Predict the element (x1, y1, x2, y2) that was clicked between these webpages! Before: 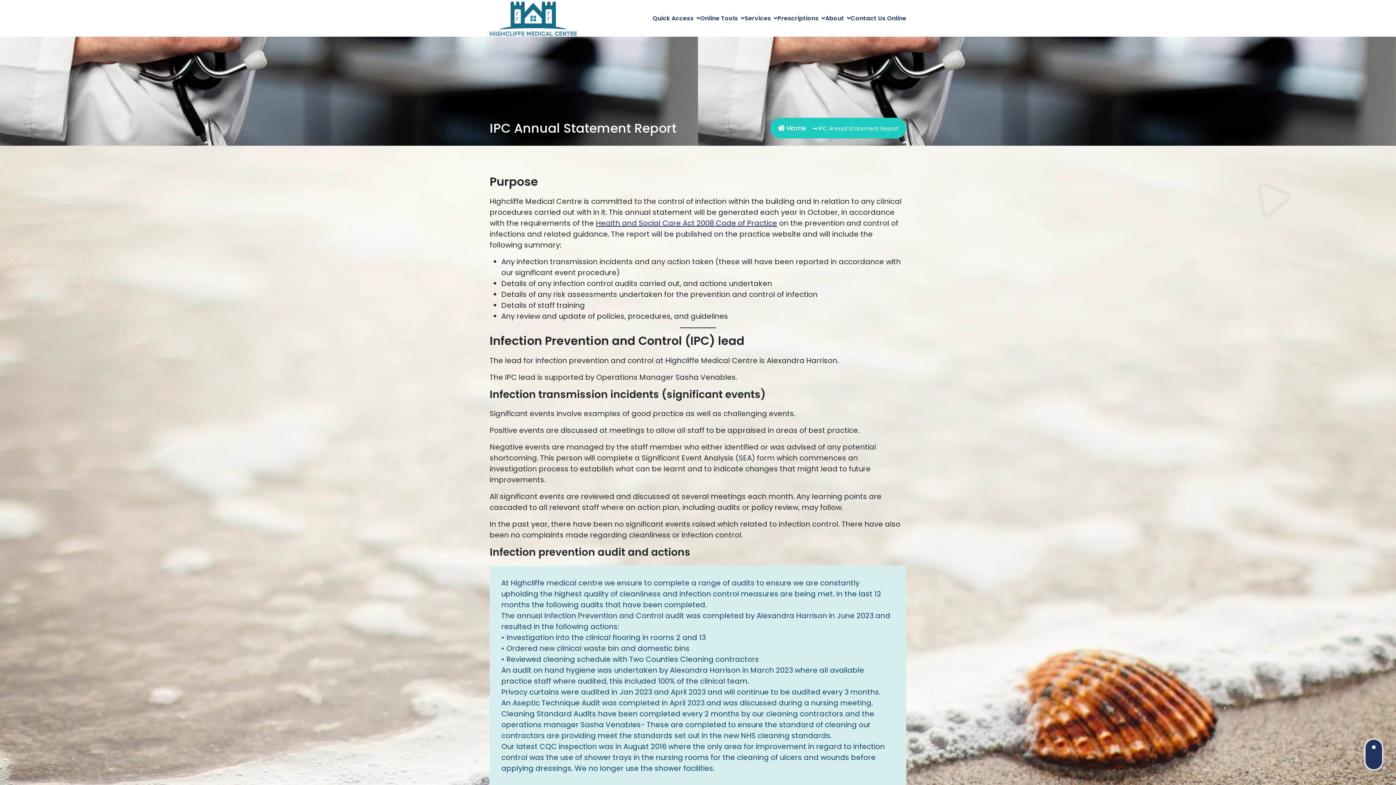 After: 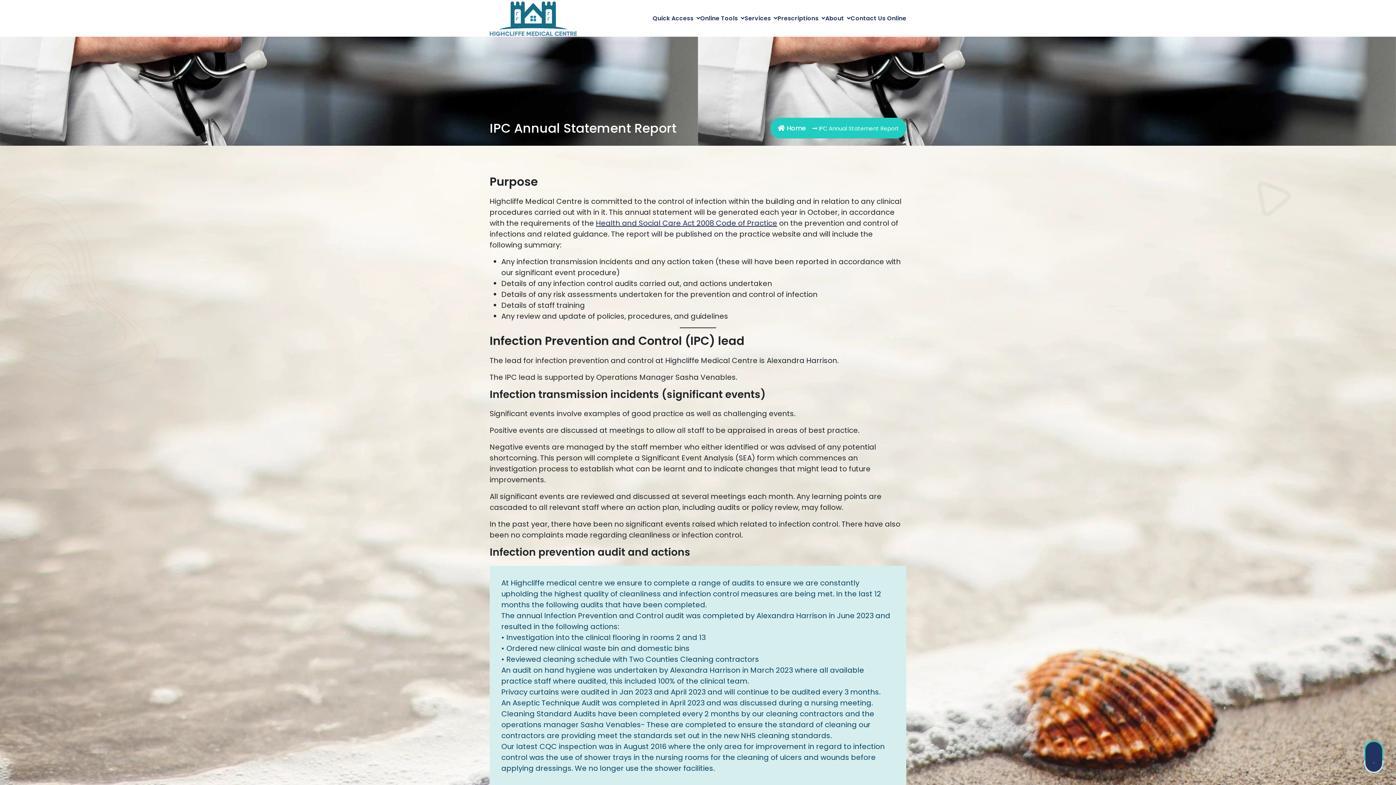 Action: bbox: (1364, 739, 1383, 771)